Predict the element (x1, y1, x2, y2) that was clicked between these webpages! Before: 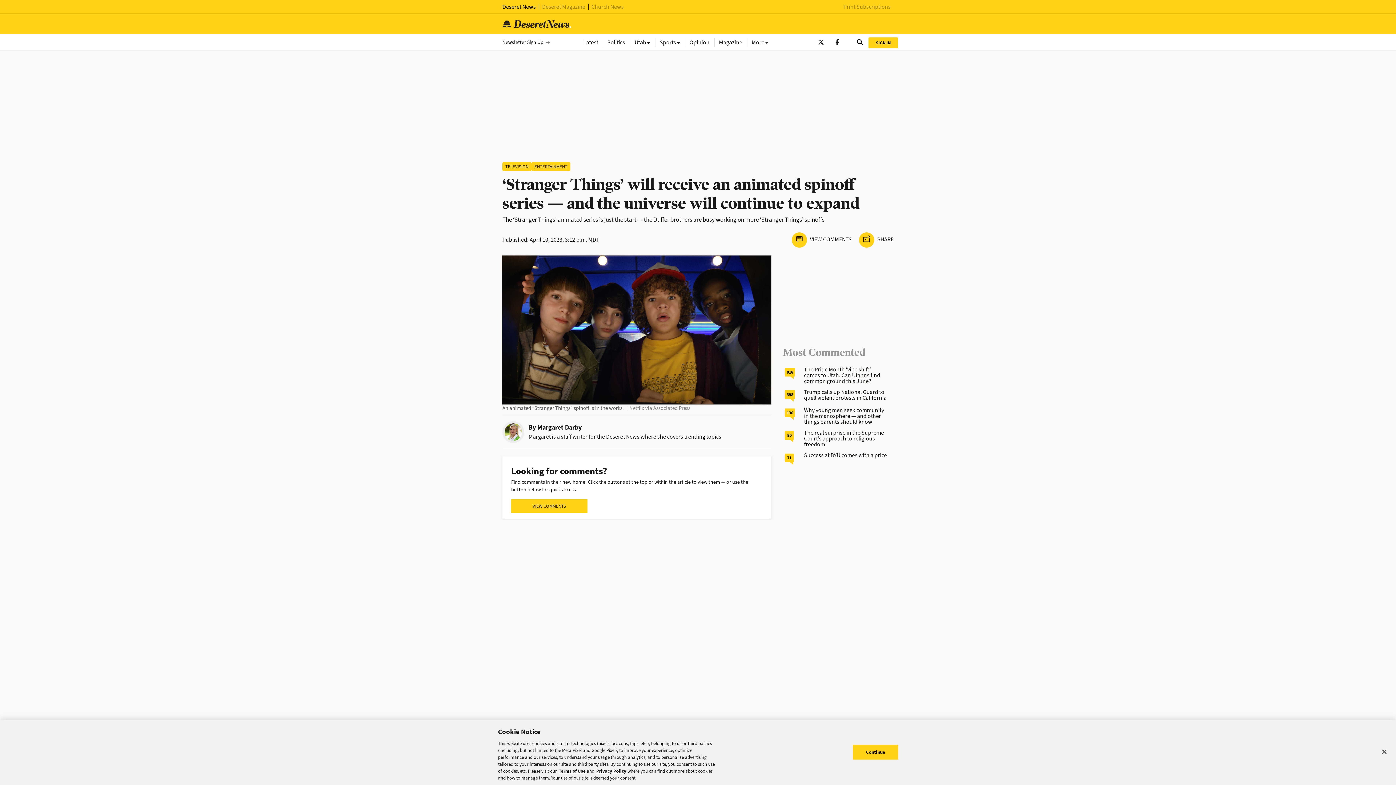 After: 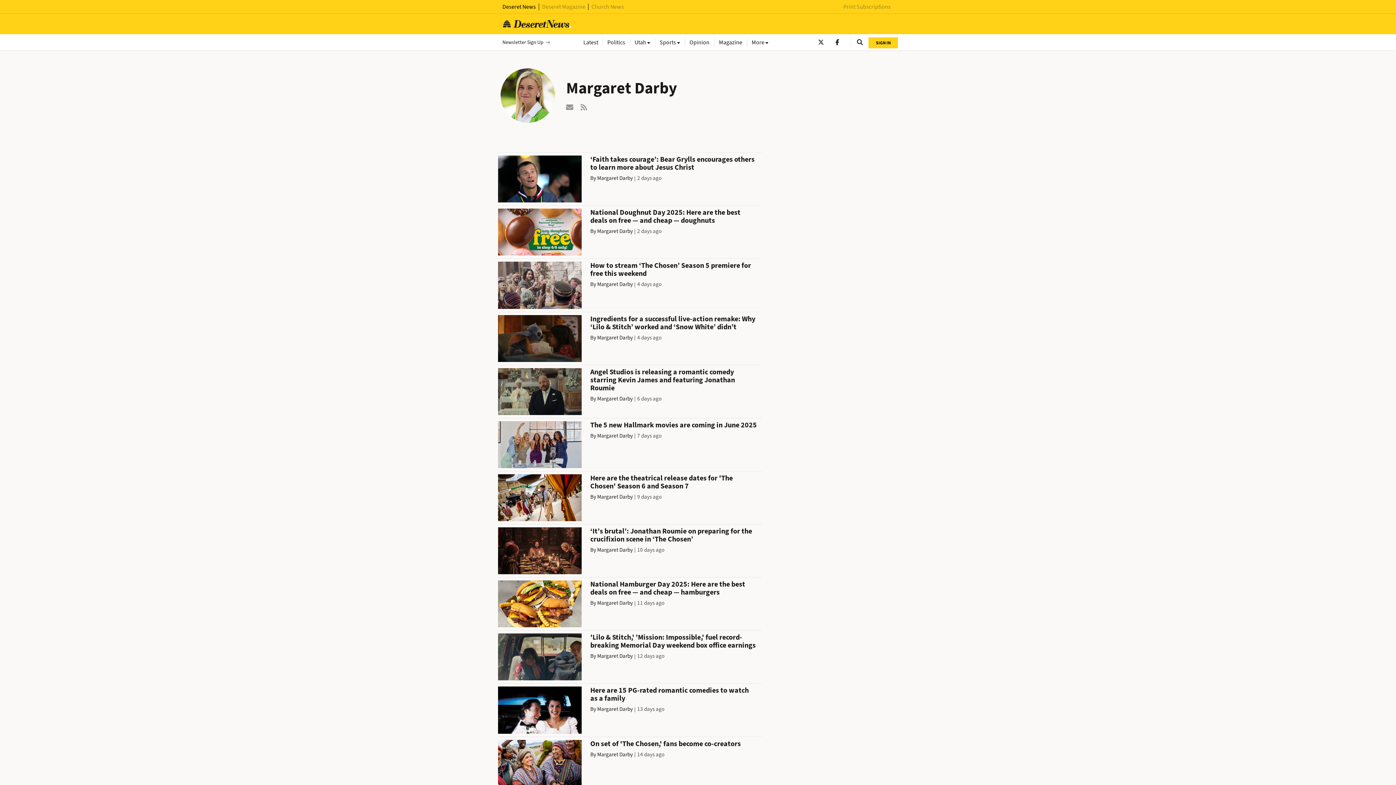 Action: label: Margaret Darby bbox: (537, 423, 581, 432)